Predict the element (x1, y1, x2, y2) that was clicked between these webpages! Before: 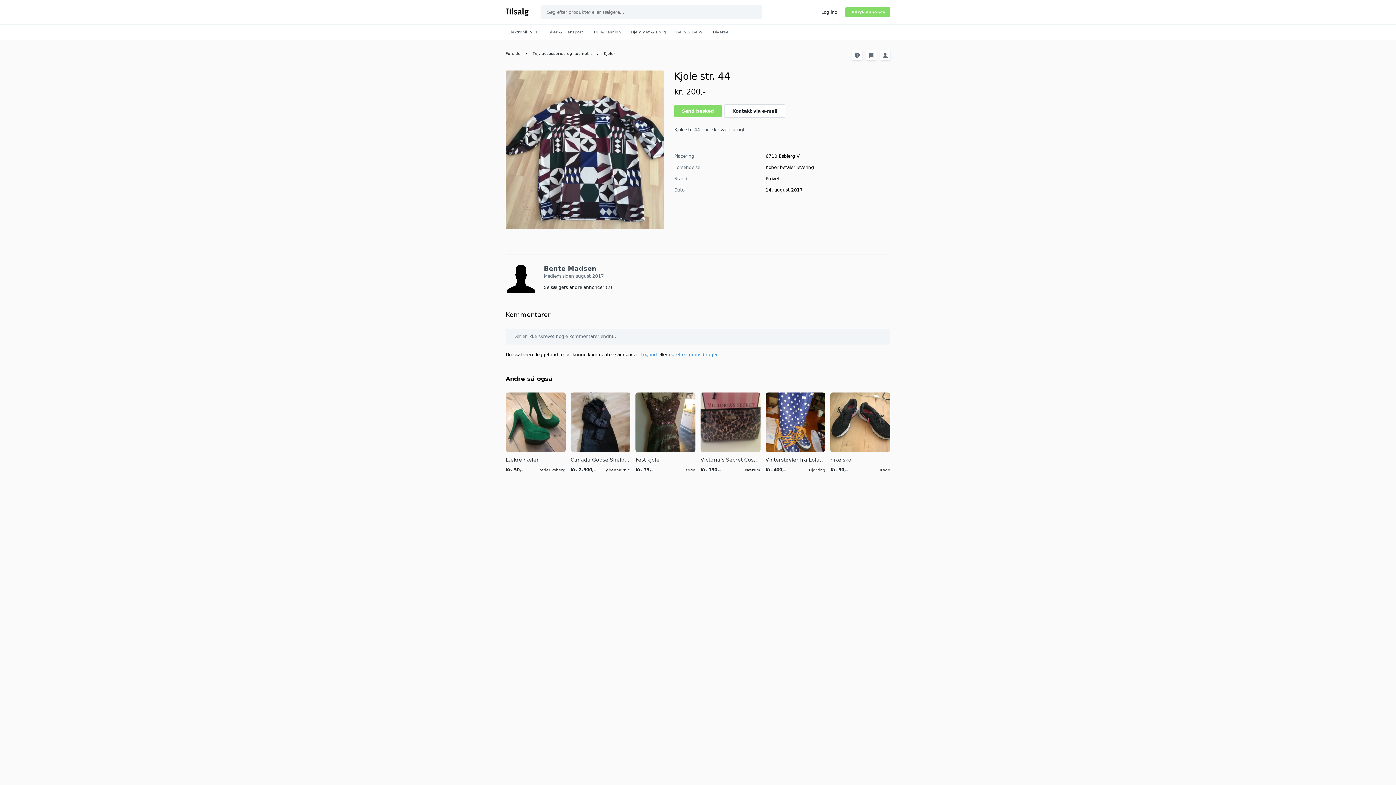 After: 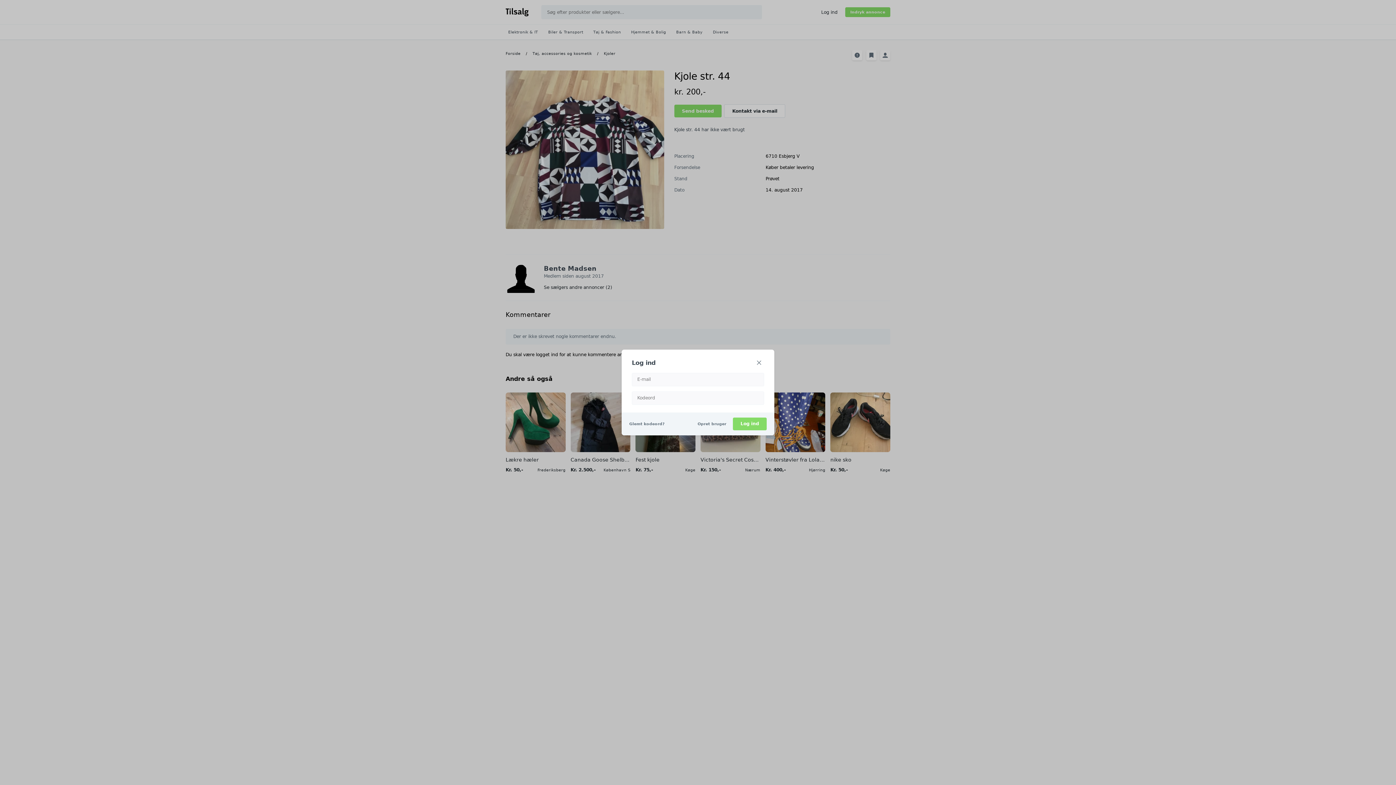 Action: bbox: (821, 9, 837, 14) label: Log ind